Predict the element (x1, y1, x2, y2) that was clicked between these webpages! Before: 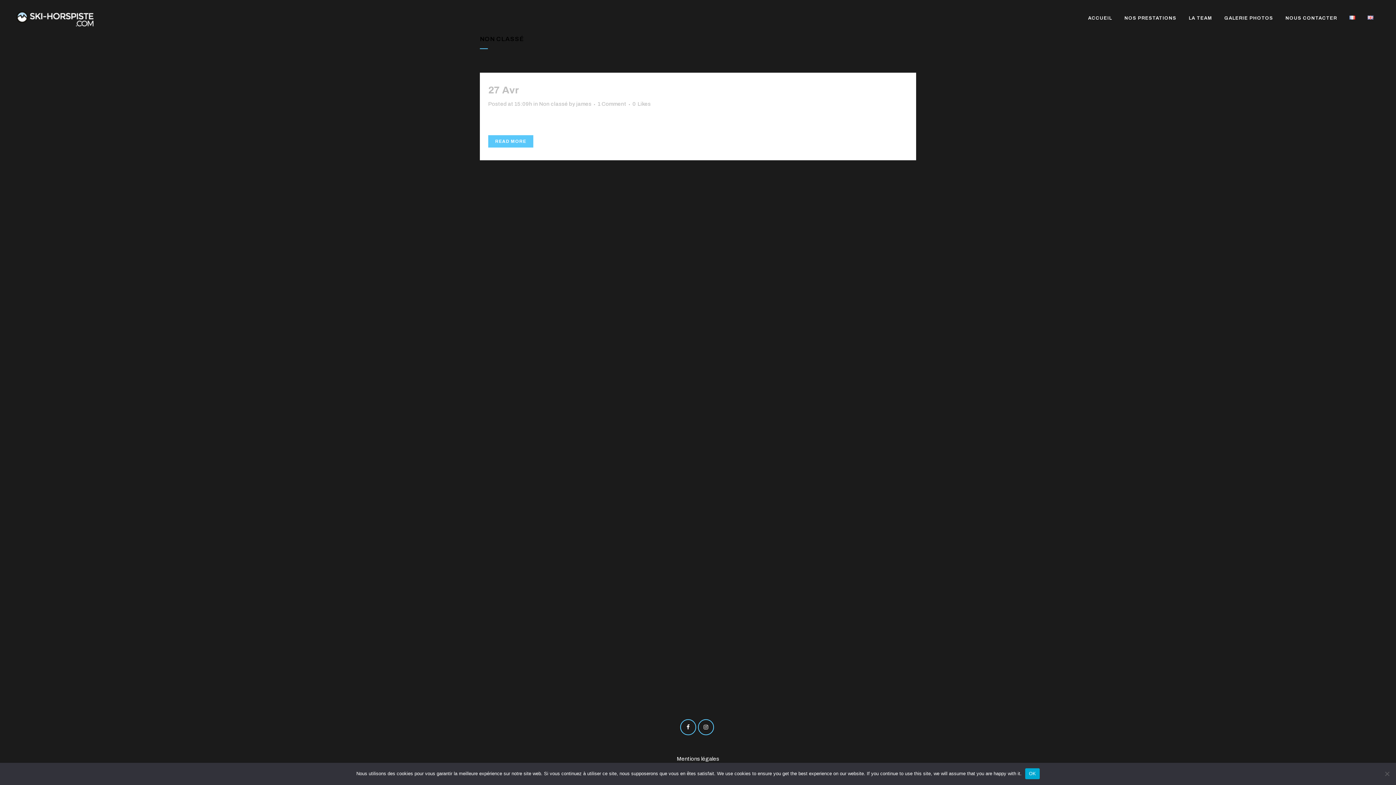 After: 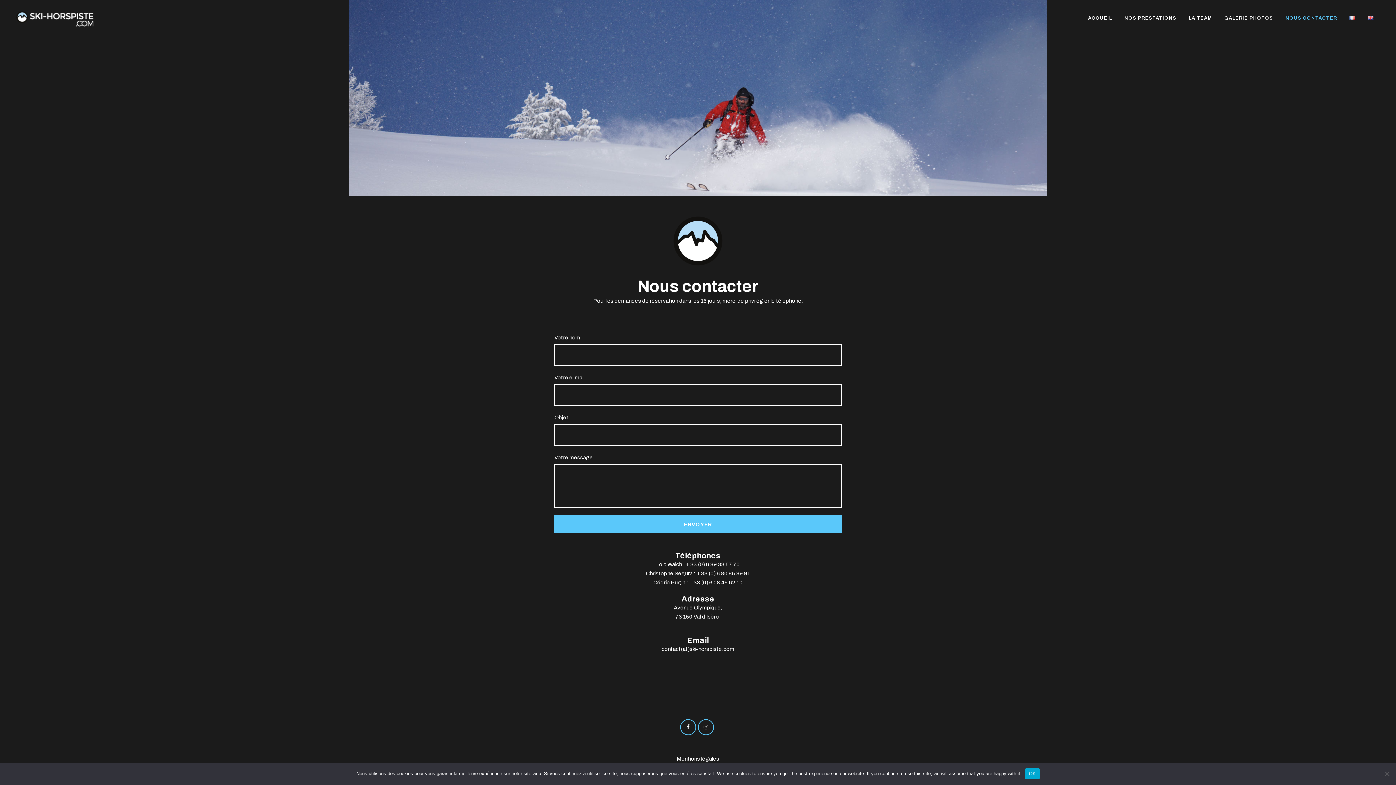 Action: label: NOUS CONTACTER bbox: (1279, 0, 1343, 36)